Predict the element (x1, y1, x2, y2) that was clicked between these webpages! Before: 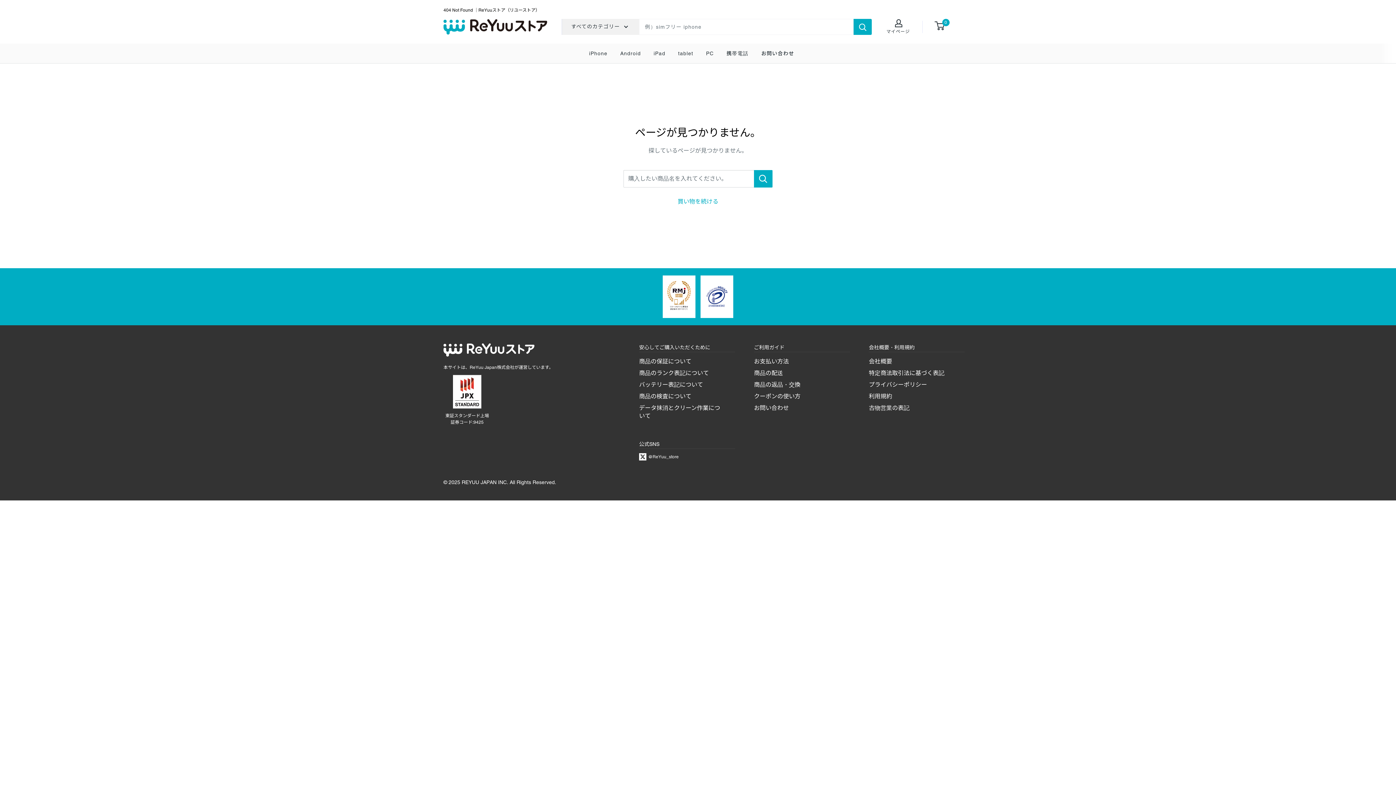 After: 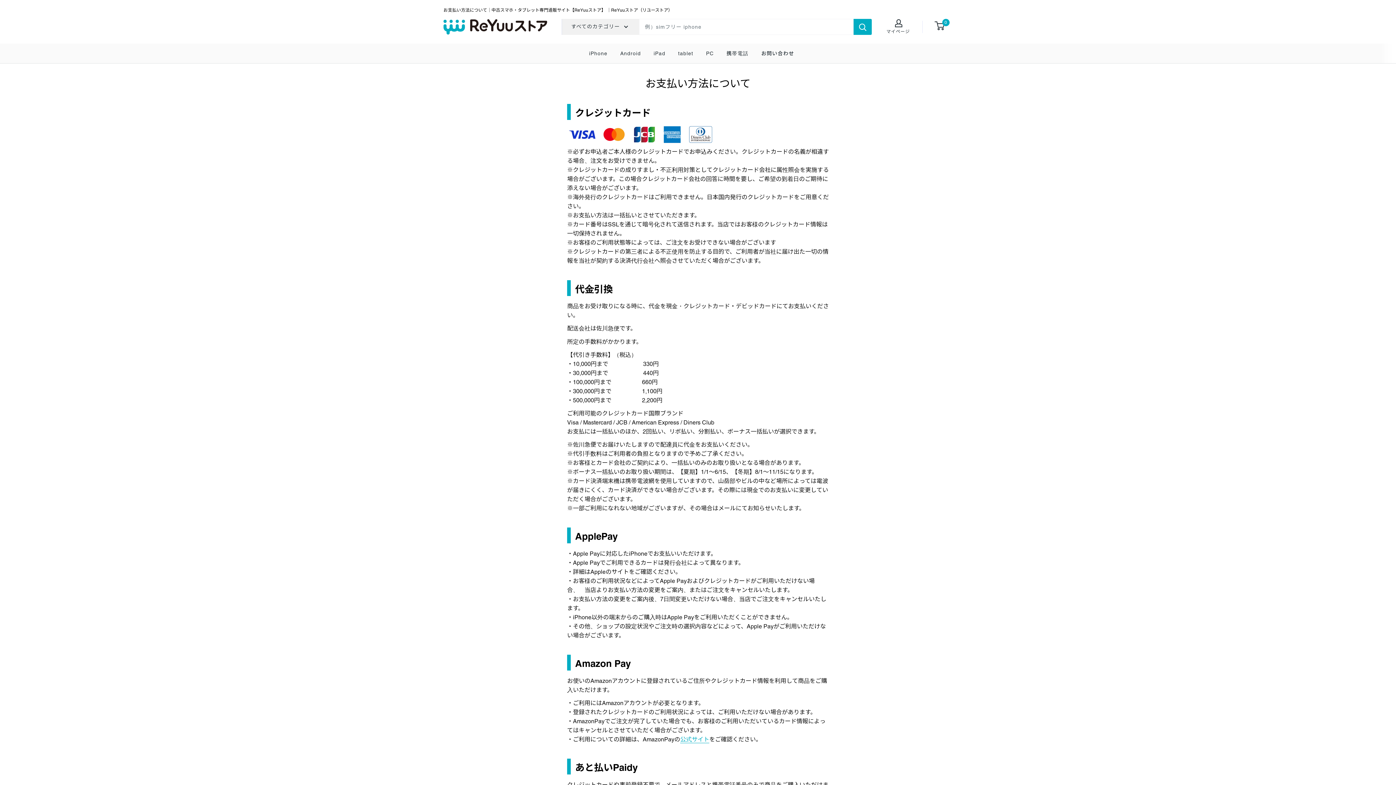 Action: bbox: (754, 355, 837, 367) label: お支払い方法